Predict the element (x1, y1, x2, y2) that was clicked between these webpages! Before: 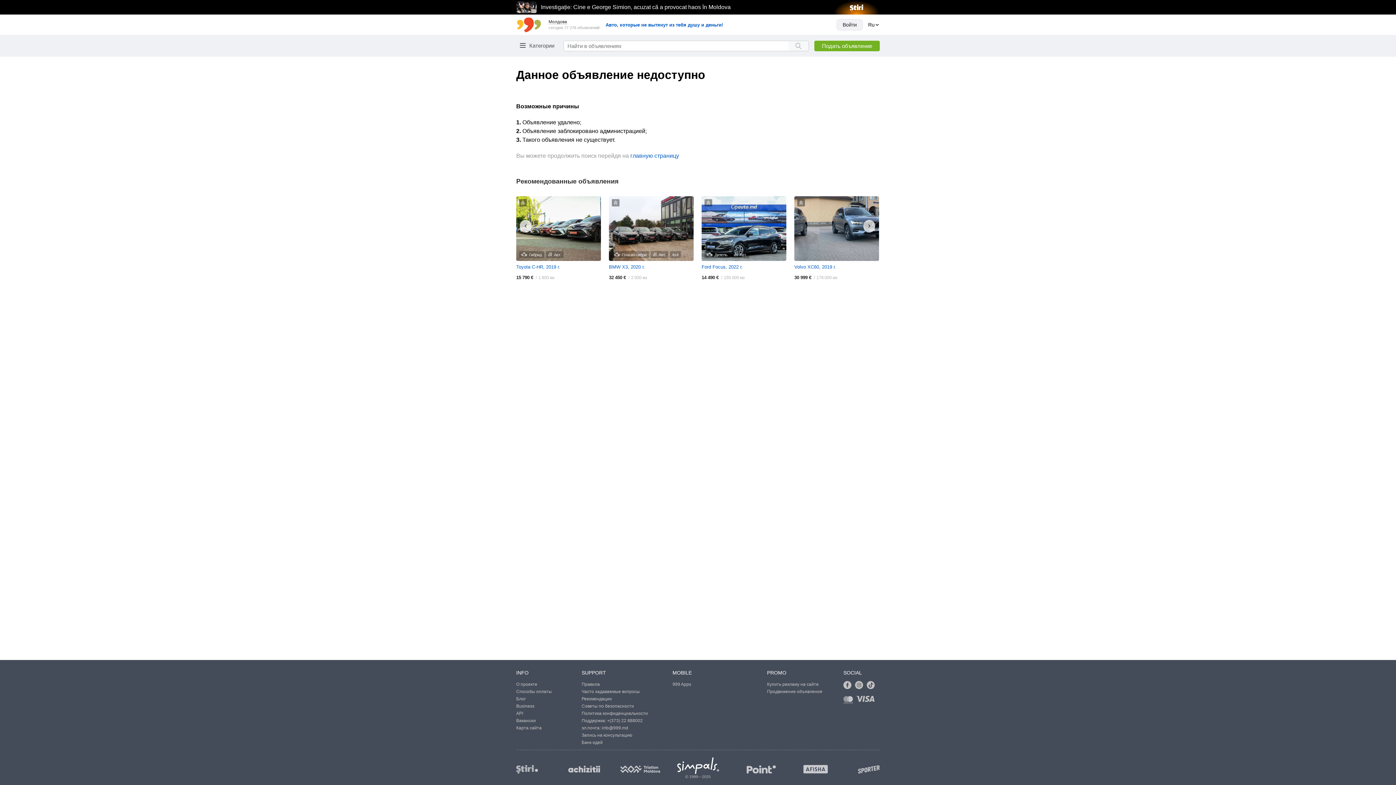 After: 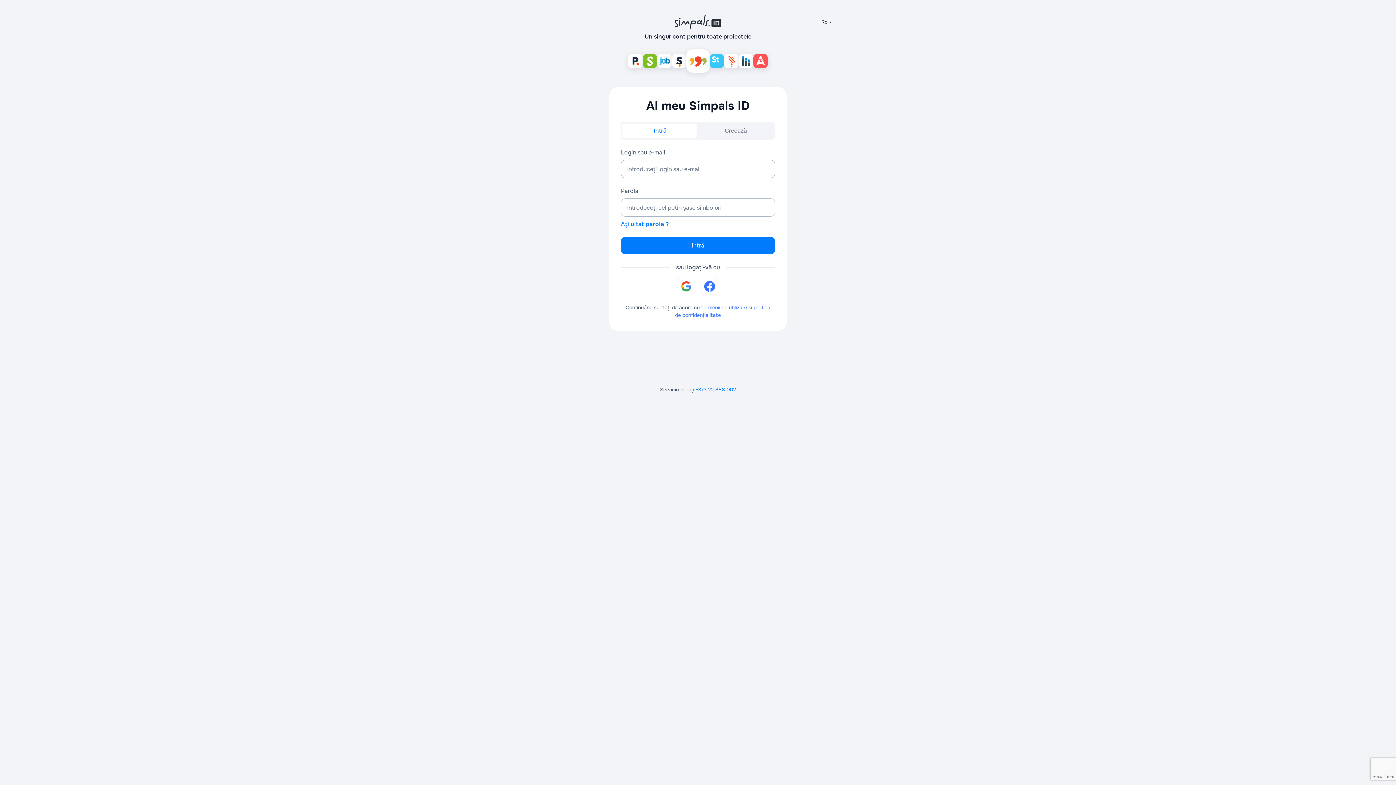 Action: bbox: (814, 40, 880, 51) label: Подать объявление